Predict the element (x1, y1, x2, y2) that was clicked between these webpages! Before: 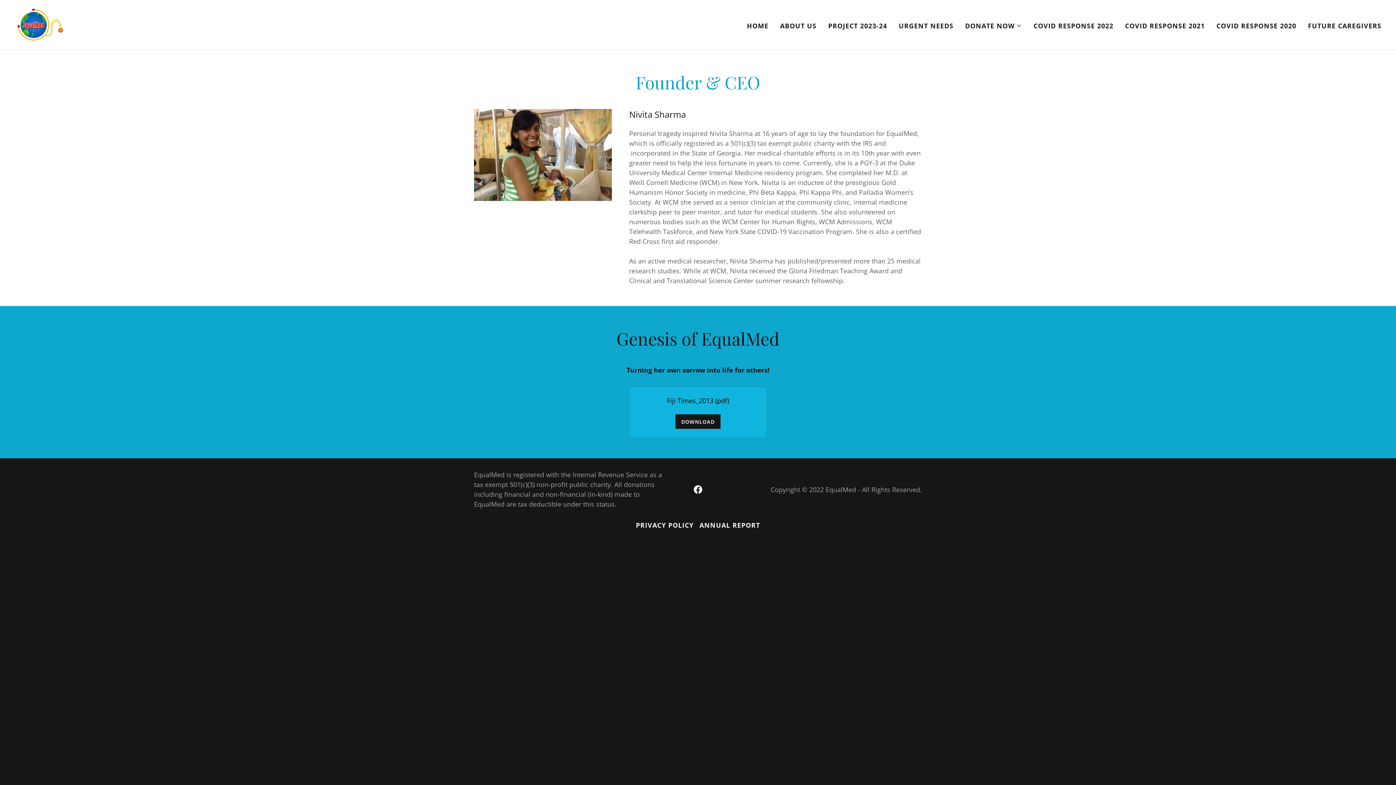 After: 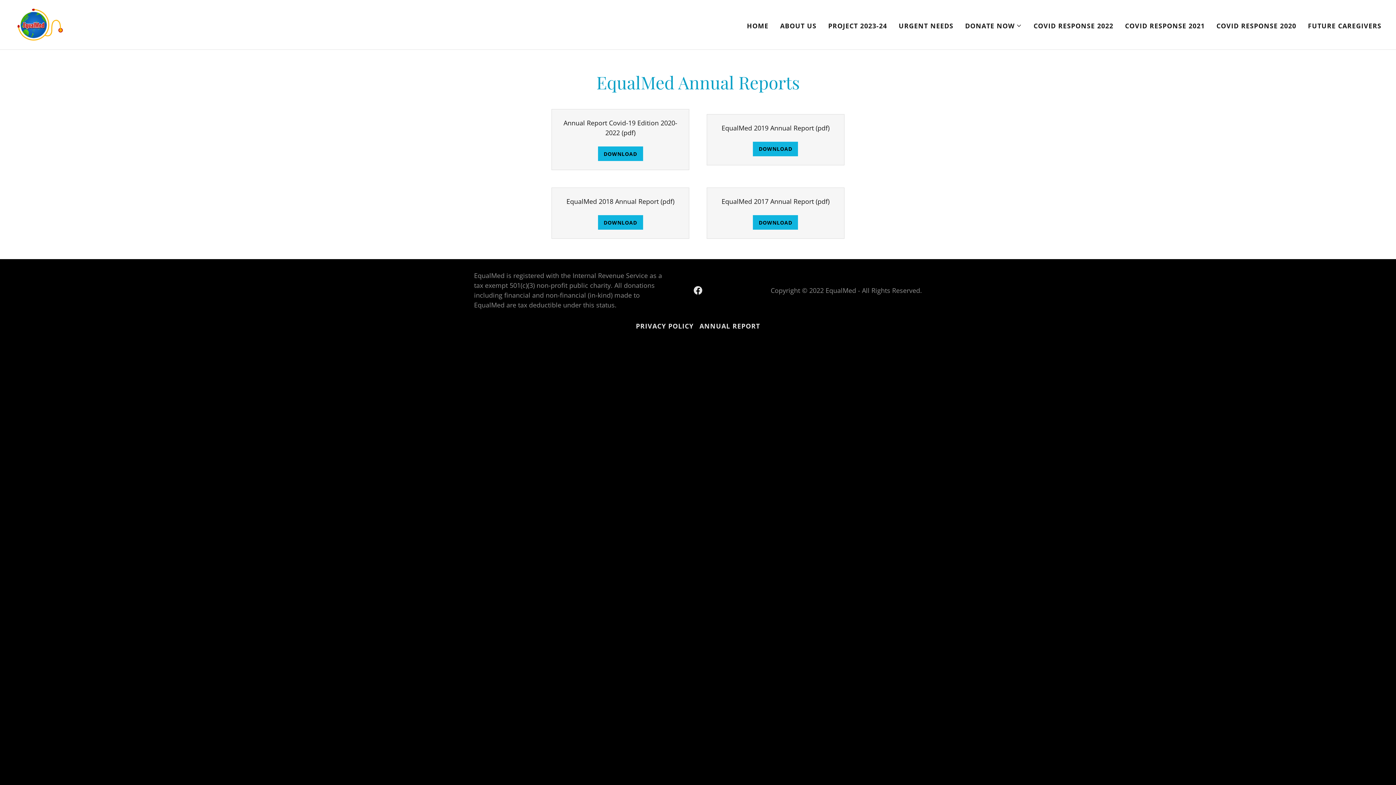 Action: bbox: (696, 518, 763, 532) label: ANNUAL REPORT